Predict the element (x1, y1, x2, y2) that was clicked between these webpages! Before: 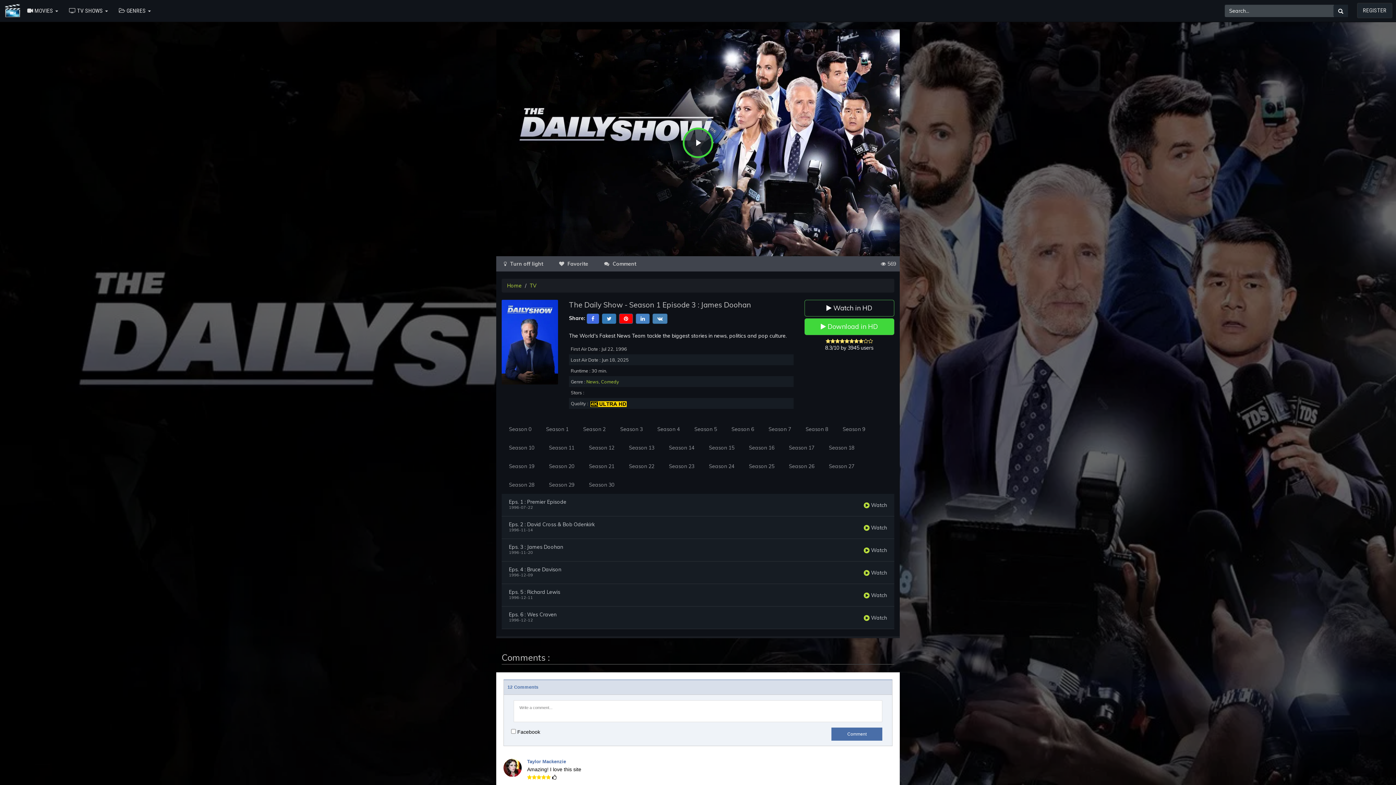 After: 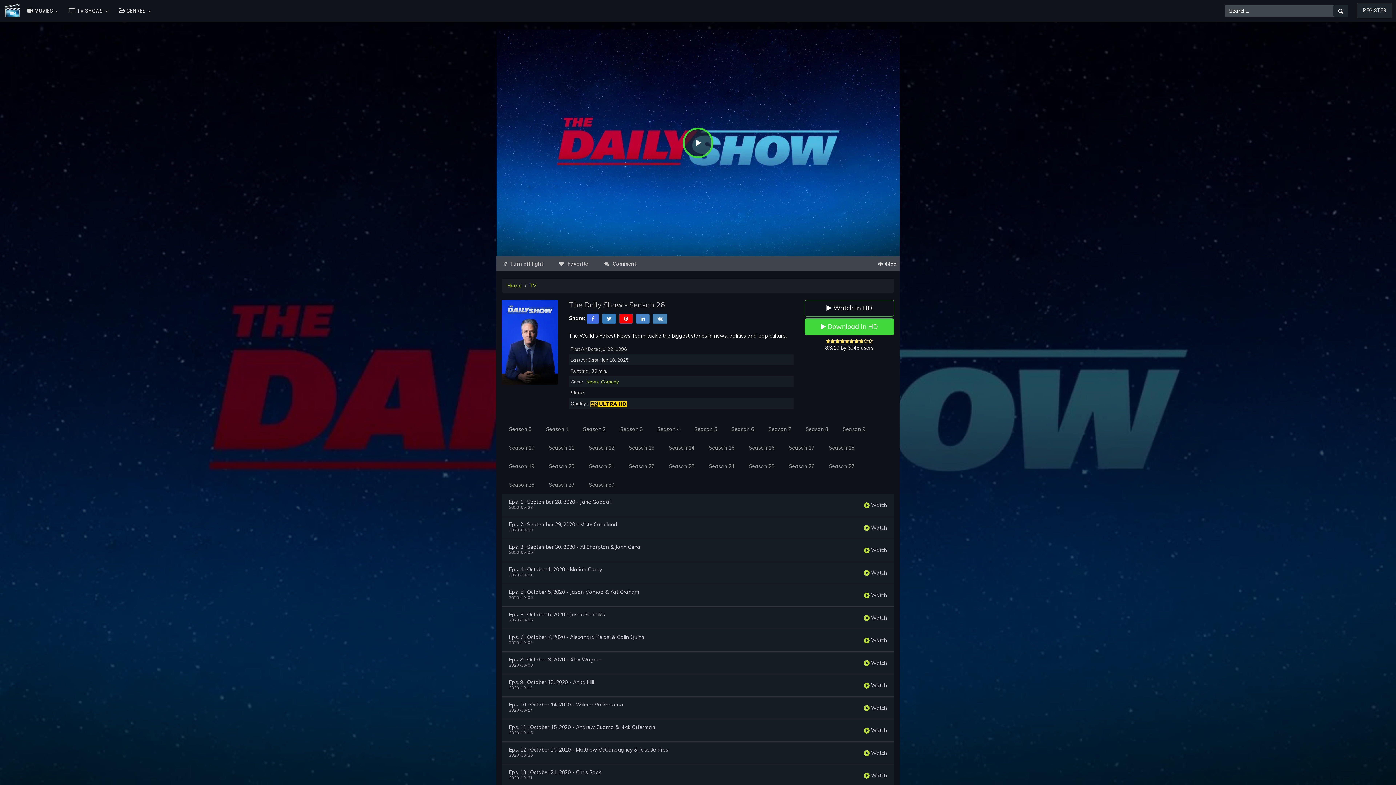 Action: label: Season 26 bbox: (781, 457, 821, 476)